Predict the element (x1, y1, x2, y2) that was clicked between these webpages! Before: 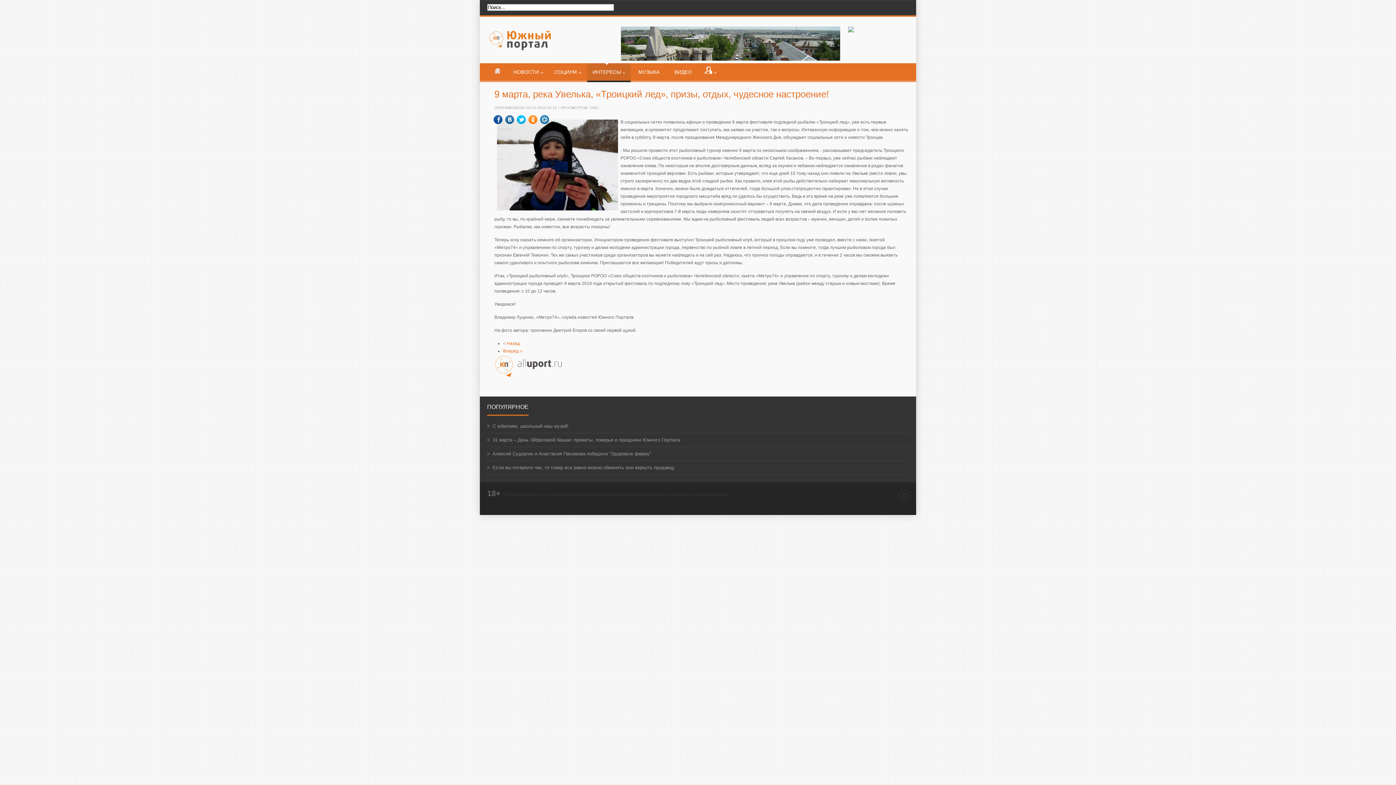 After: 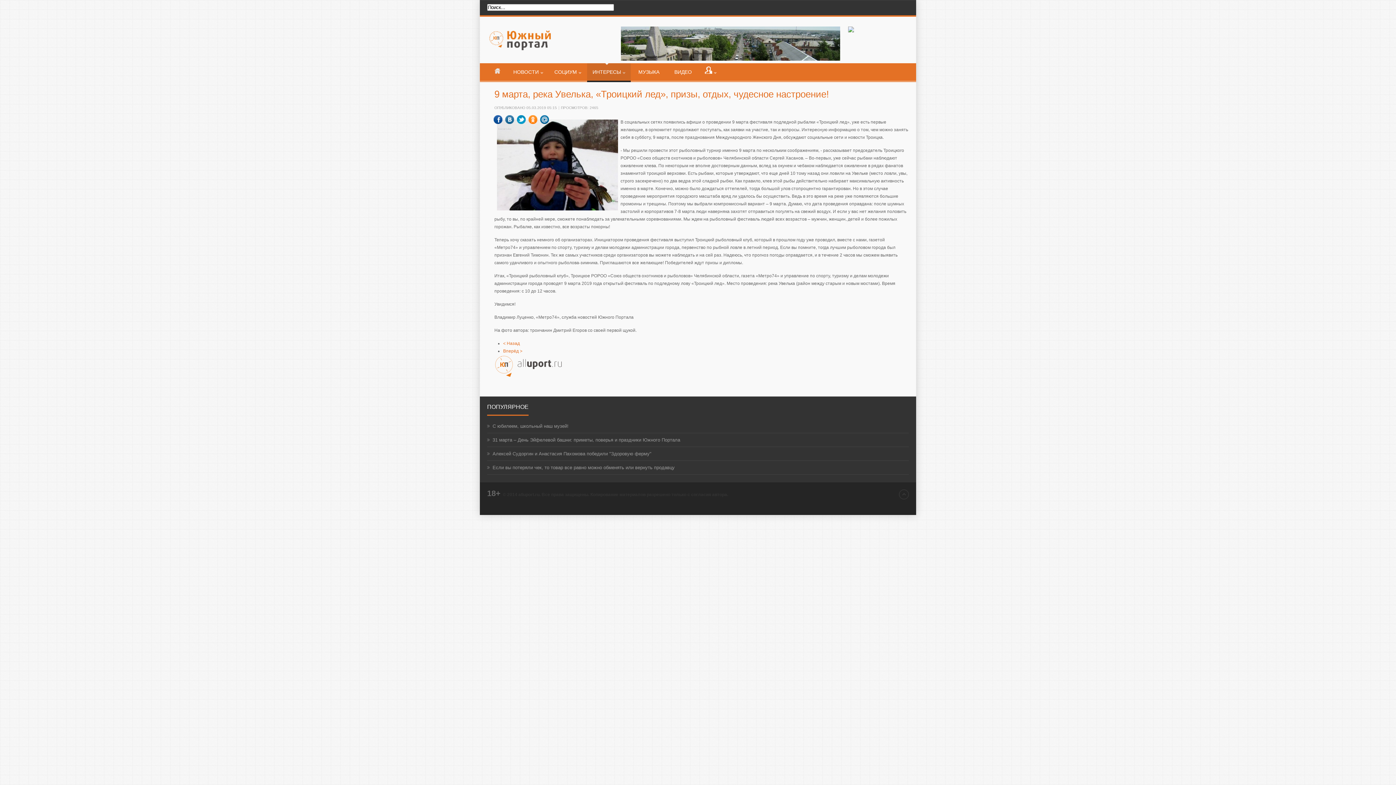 Action: bbox: (521, 115, 532, 124)